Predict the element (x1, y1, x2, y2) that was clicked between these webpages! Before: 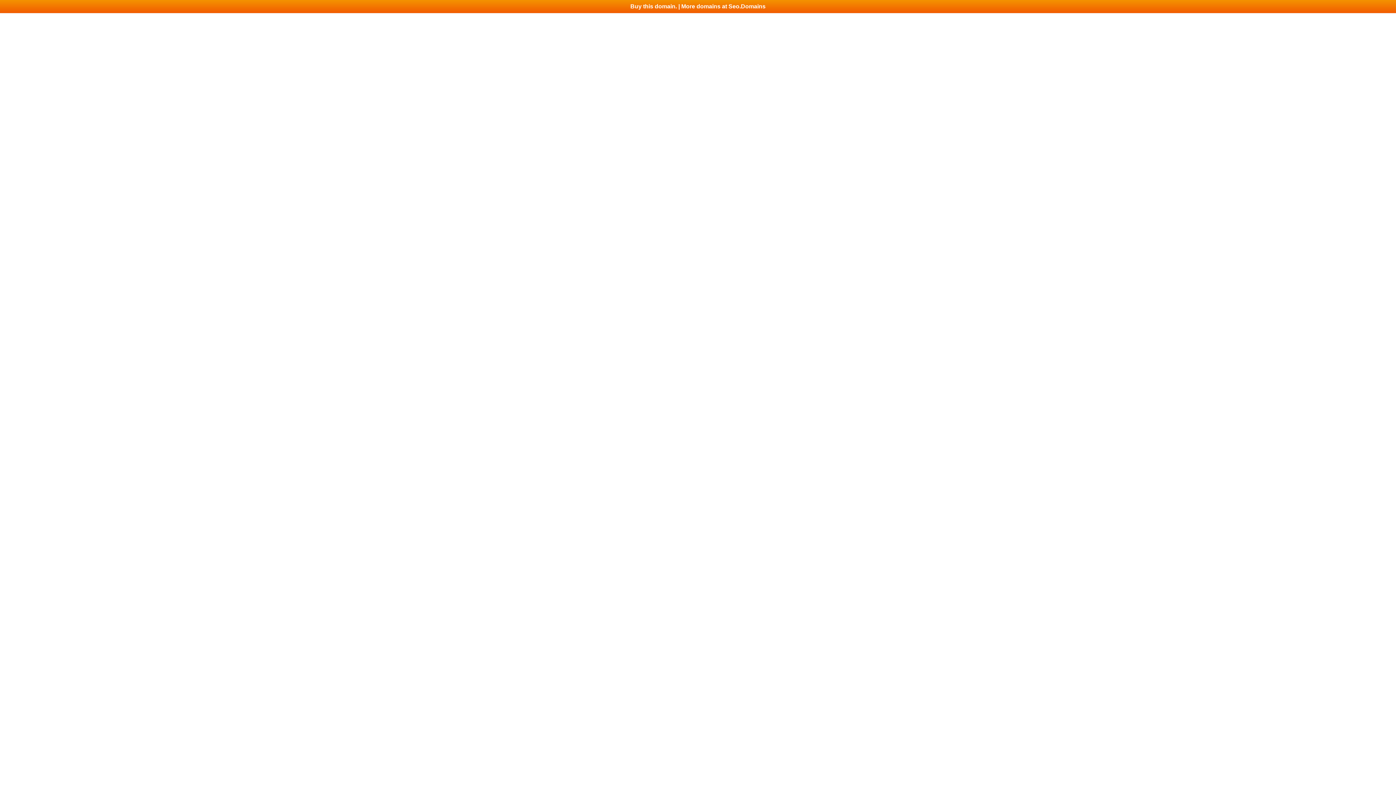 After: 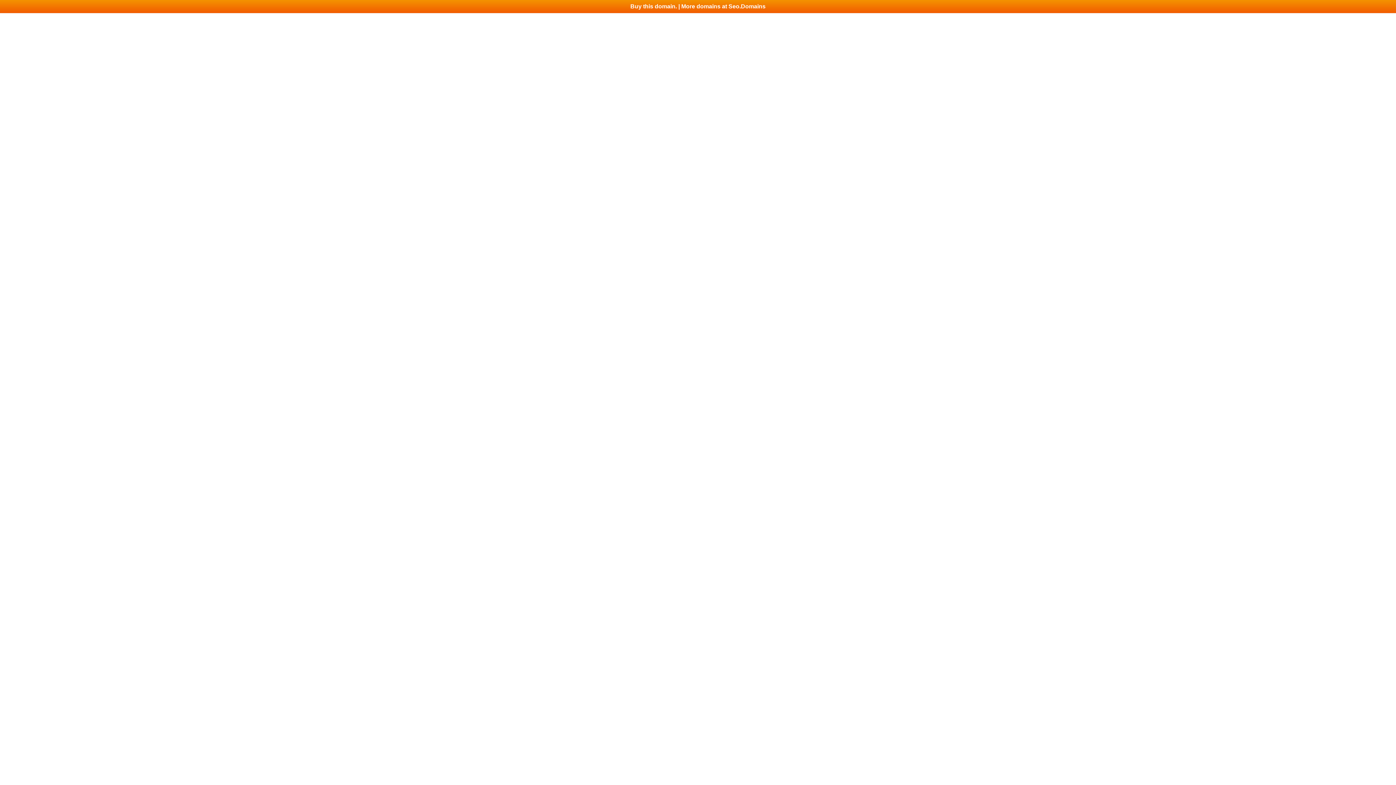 Action: label: Buy this domain. | More domains at Seo.Domains bbox: (0, 0, 1396, 13)